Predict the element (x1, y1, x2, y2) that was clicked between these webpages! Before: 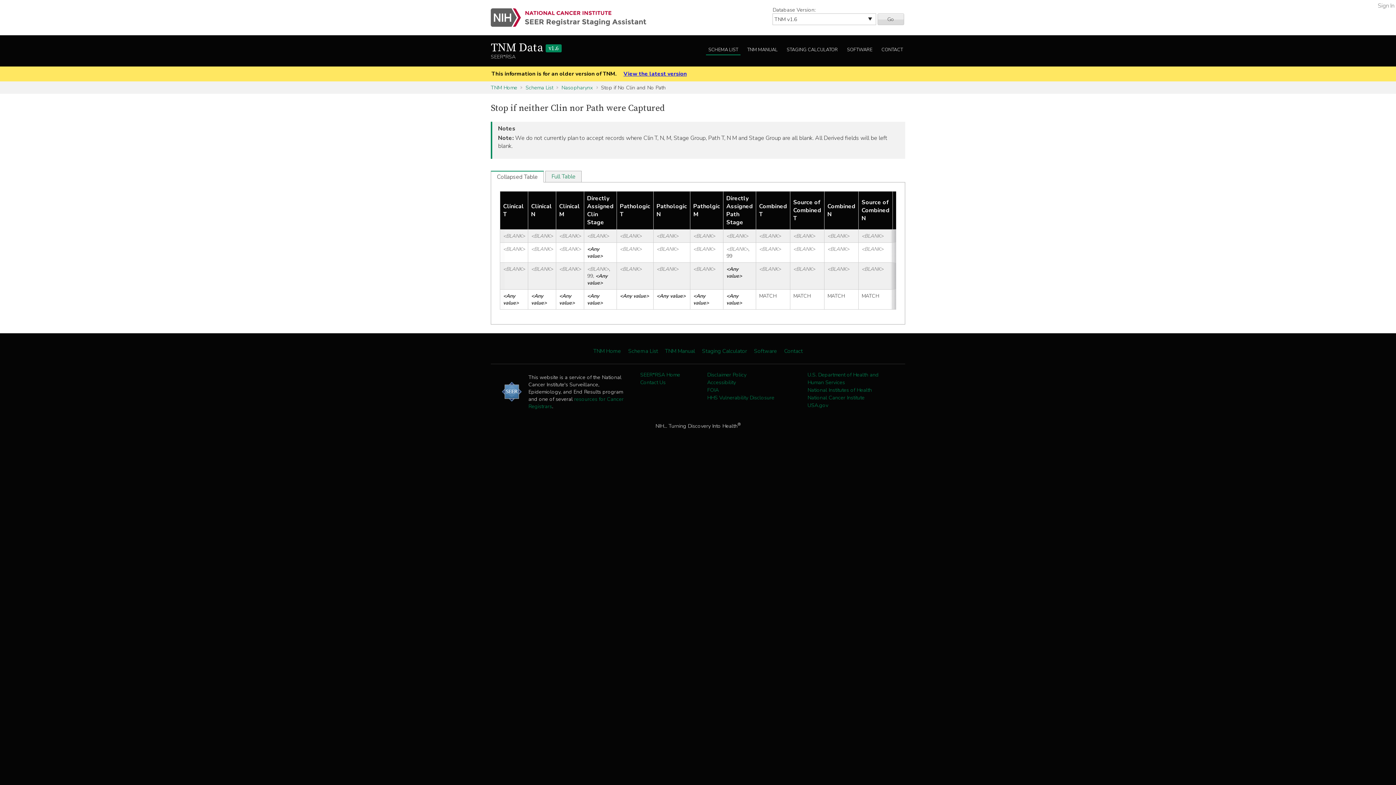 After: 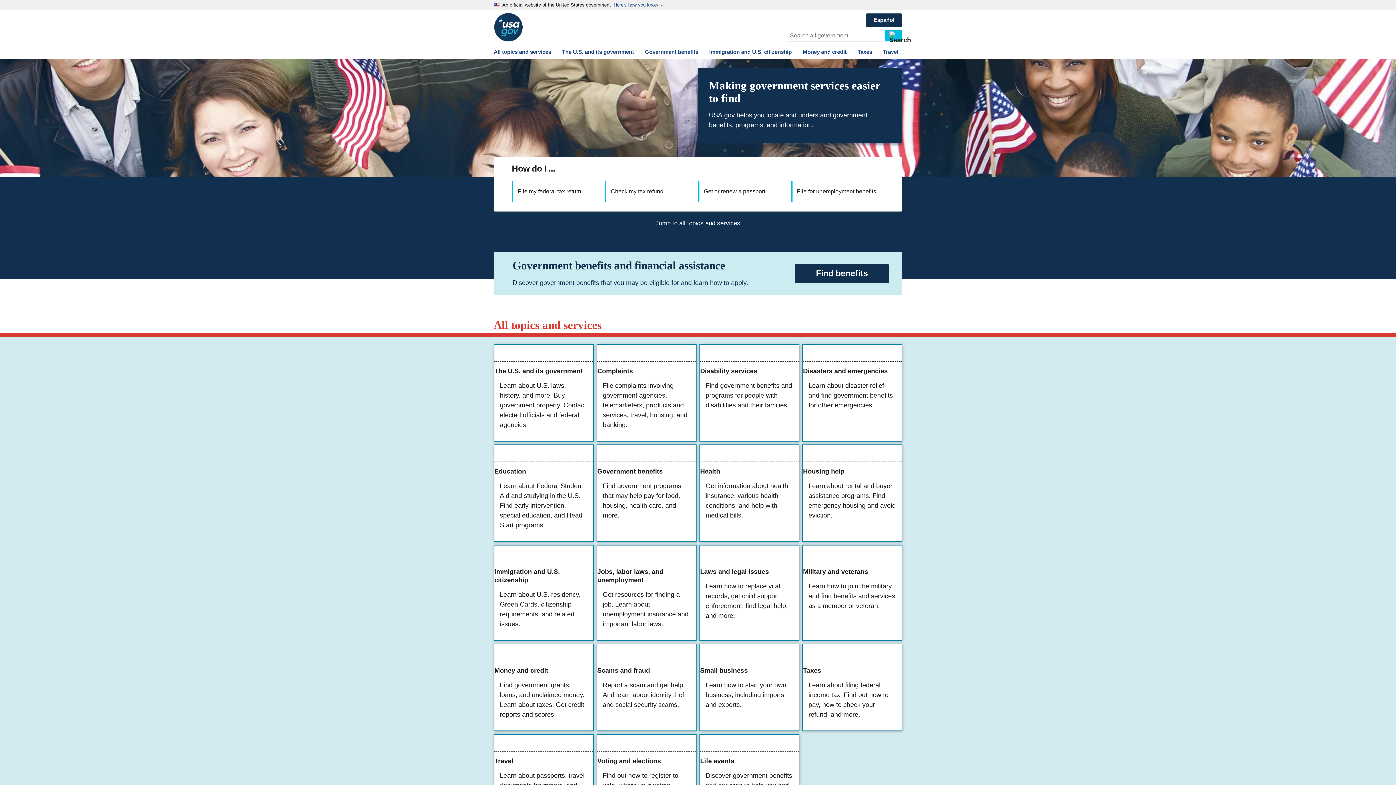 Action: bbox: (807, 401, 828, 409) label: USA.gov